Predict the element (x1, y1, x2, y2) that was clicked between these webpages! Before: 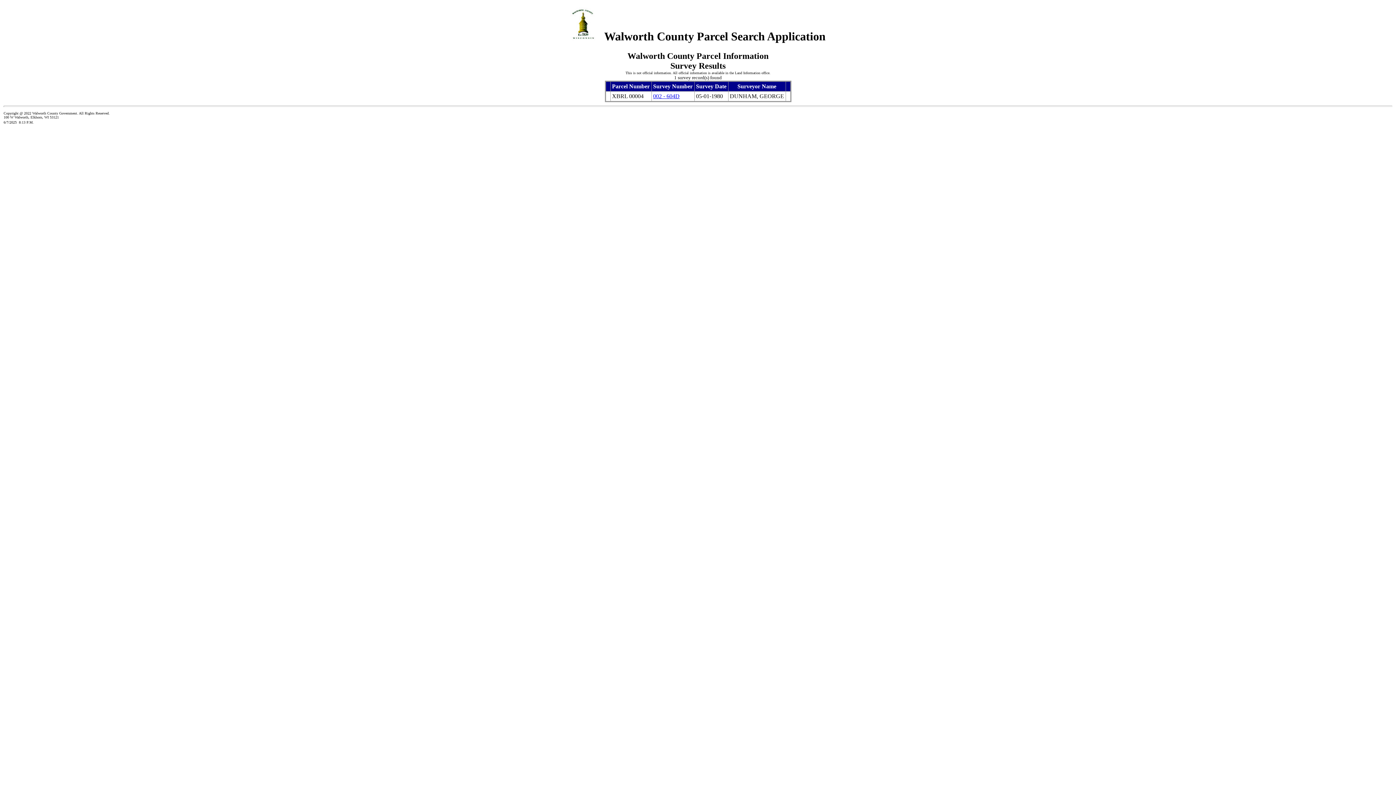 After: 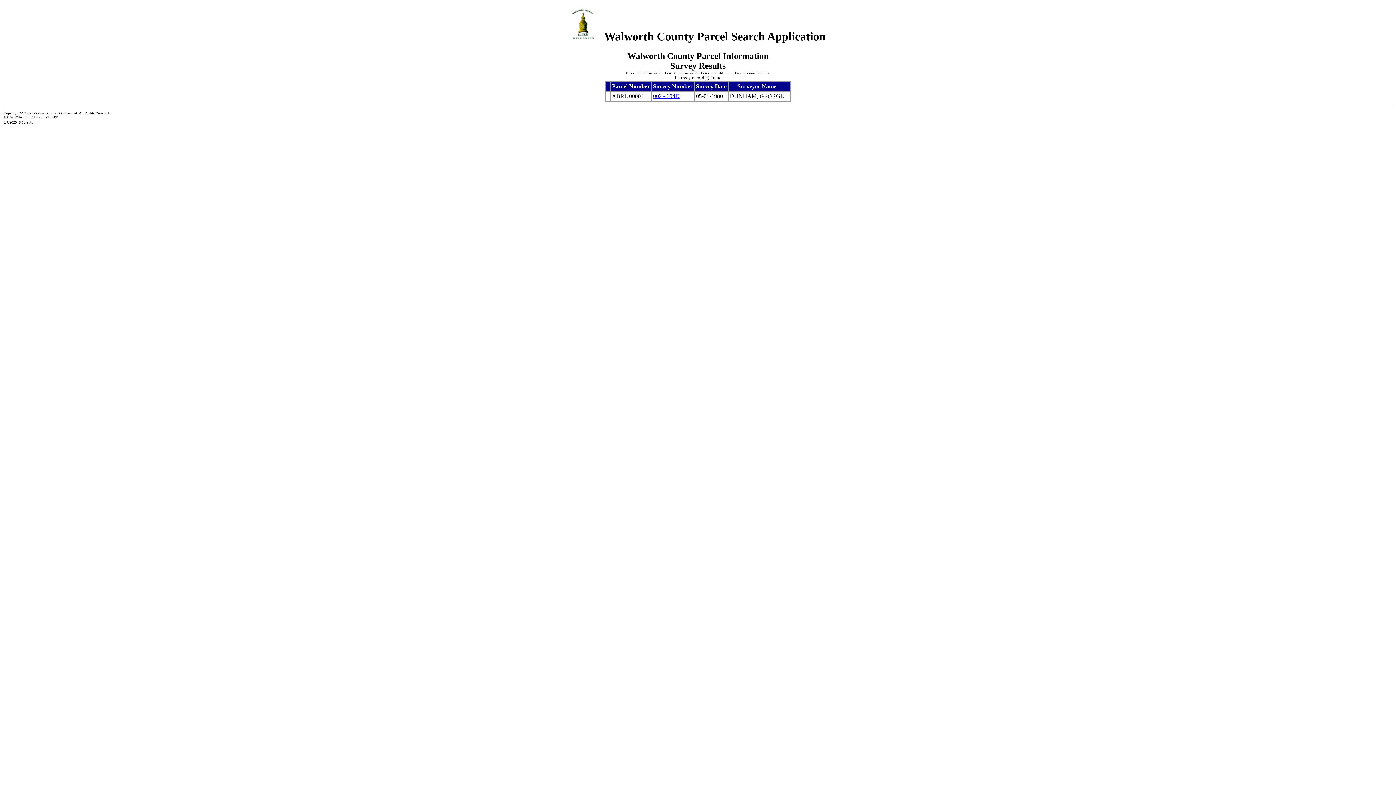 Action: label: 002 - 604D bbox: (653, 93, 679, 99)